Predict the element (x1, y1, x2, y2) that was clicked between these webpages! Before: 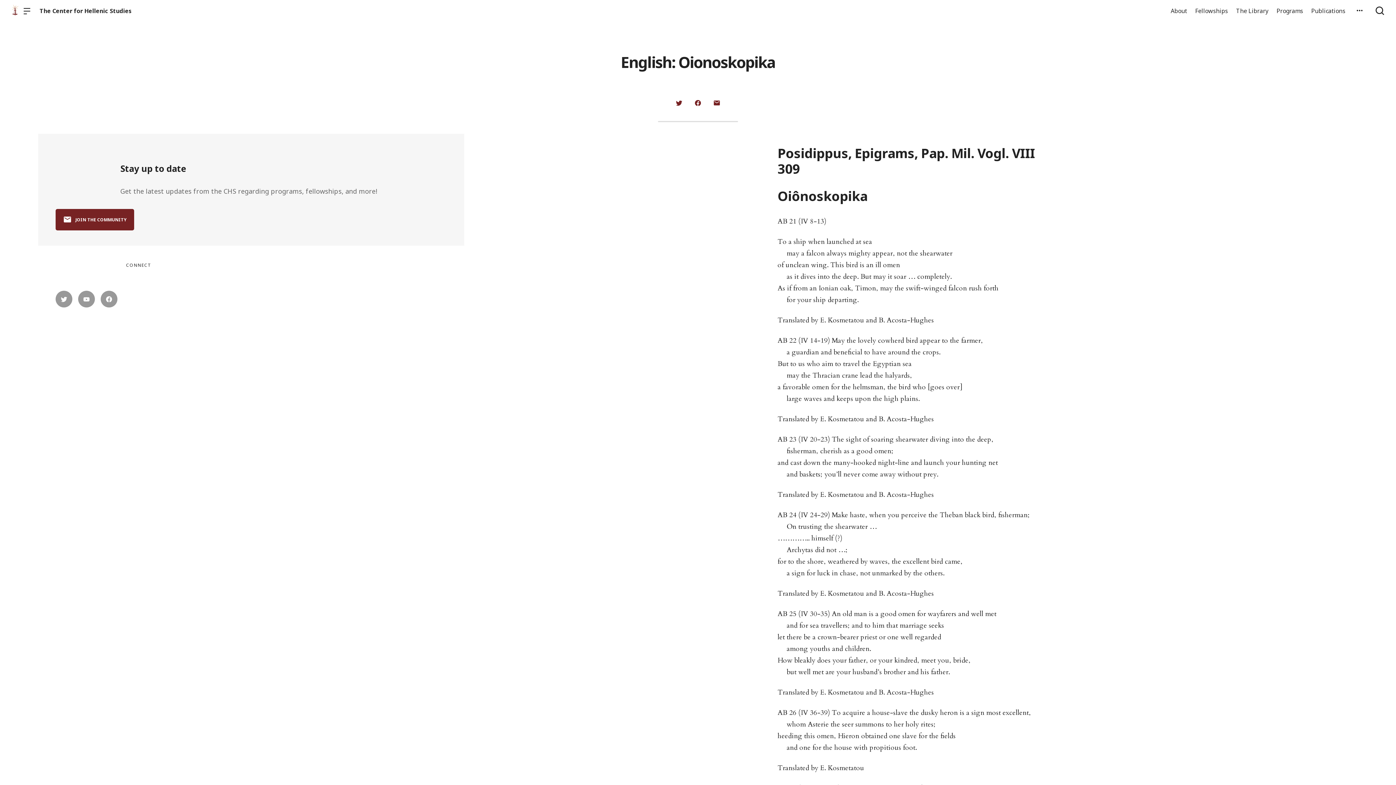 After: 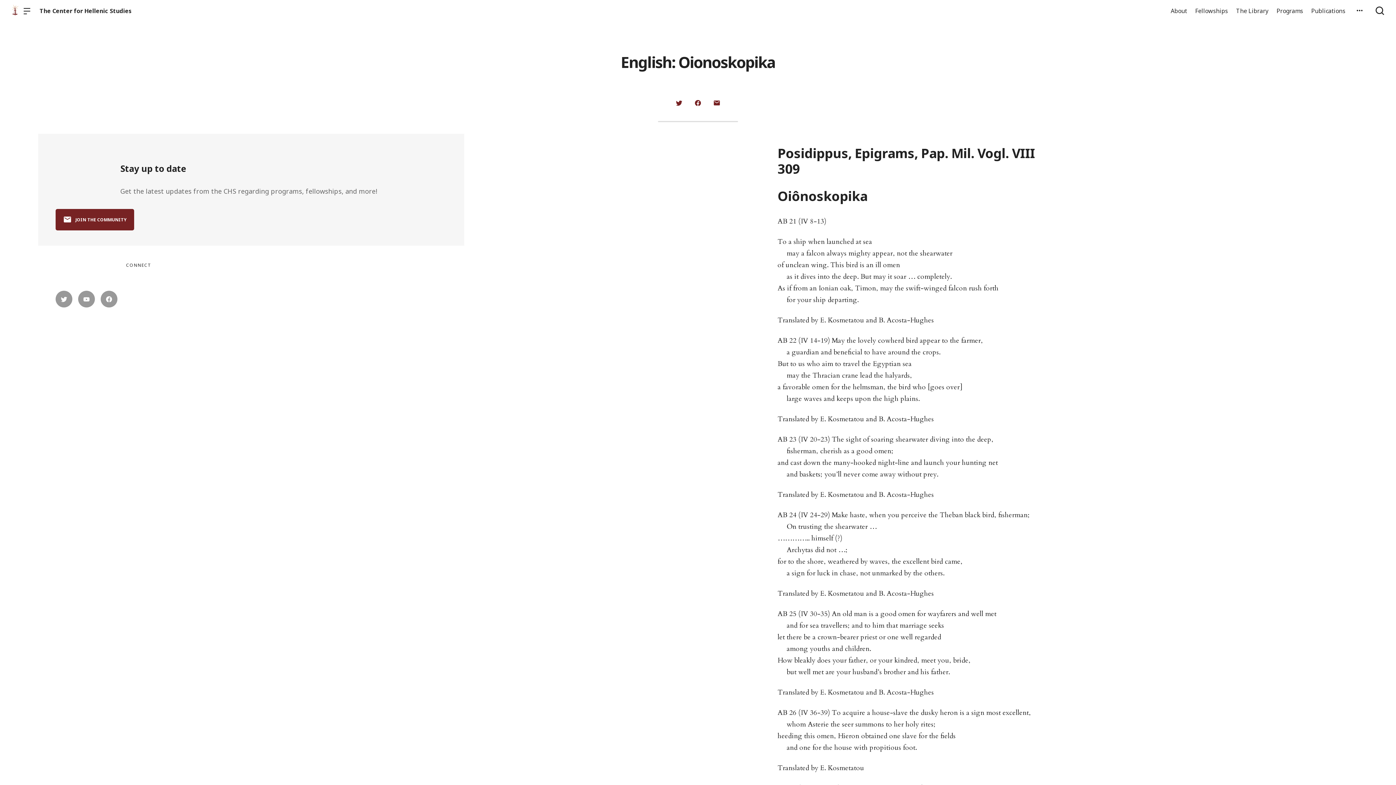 Action: bbox: (706, 96, 724, 111) label:   